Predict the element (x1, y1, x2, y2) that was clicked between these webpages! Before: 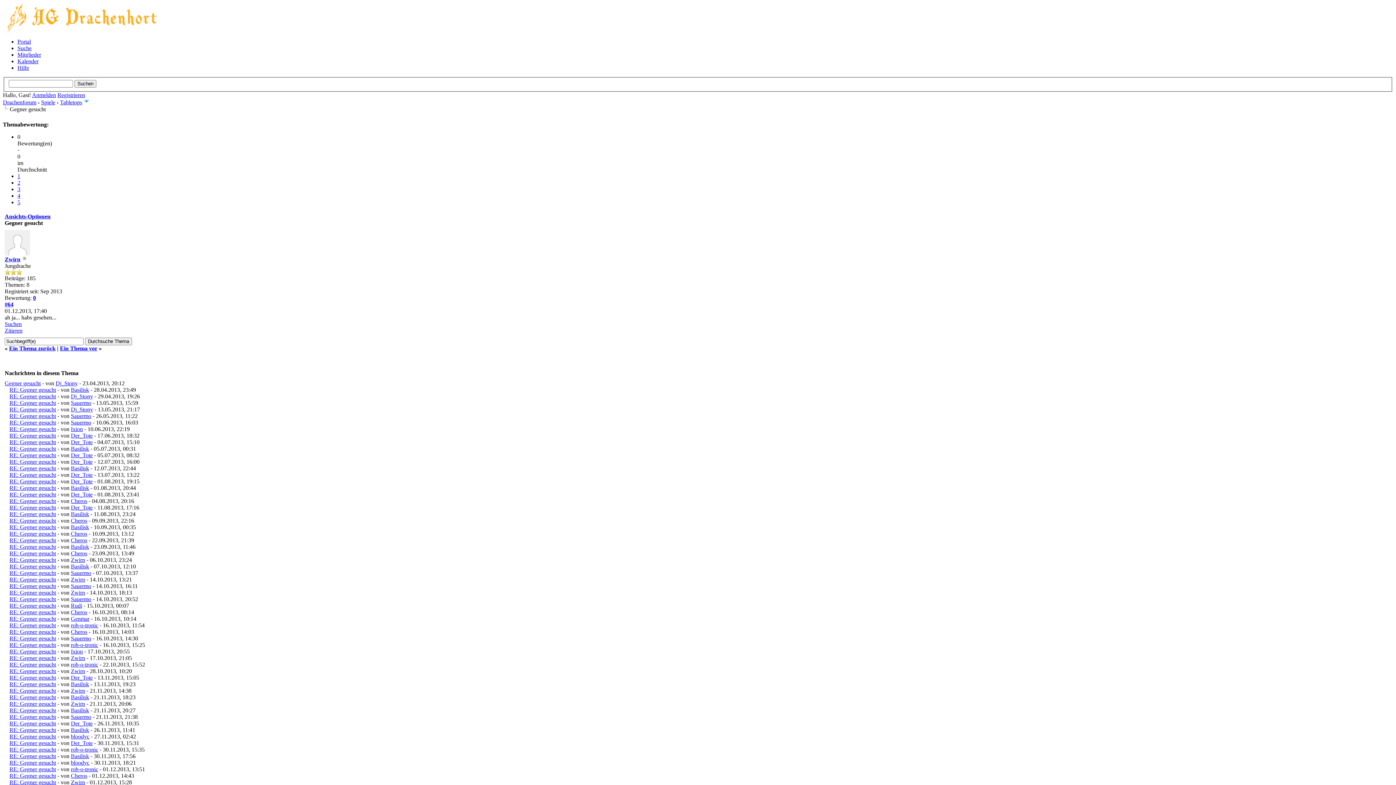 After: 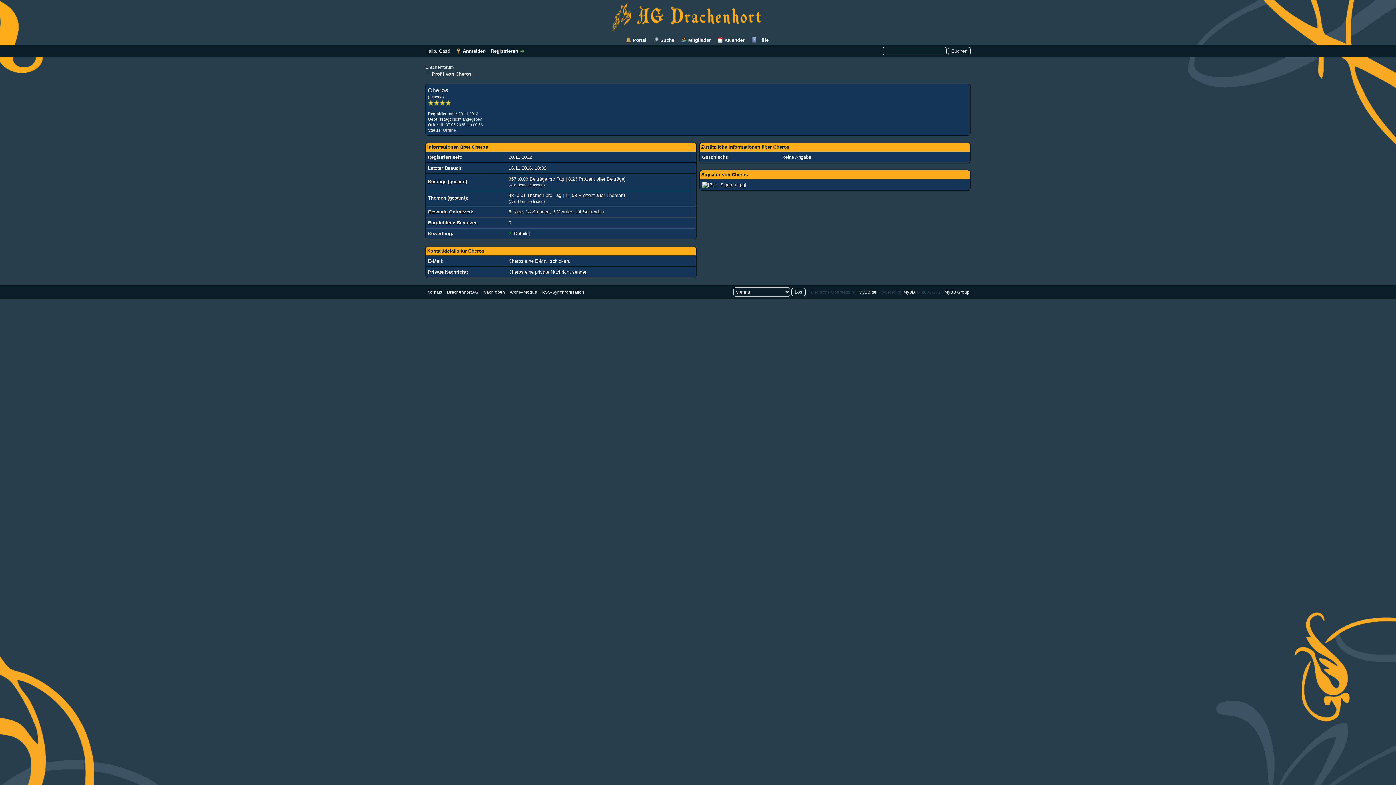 Action: label: Cheros bbox: (70, 517, 87, 523)